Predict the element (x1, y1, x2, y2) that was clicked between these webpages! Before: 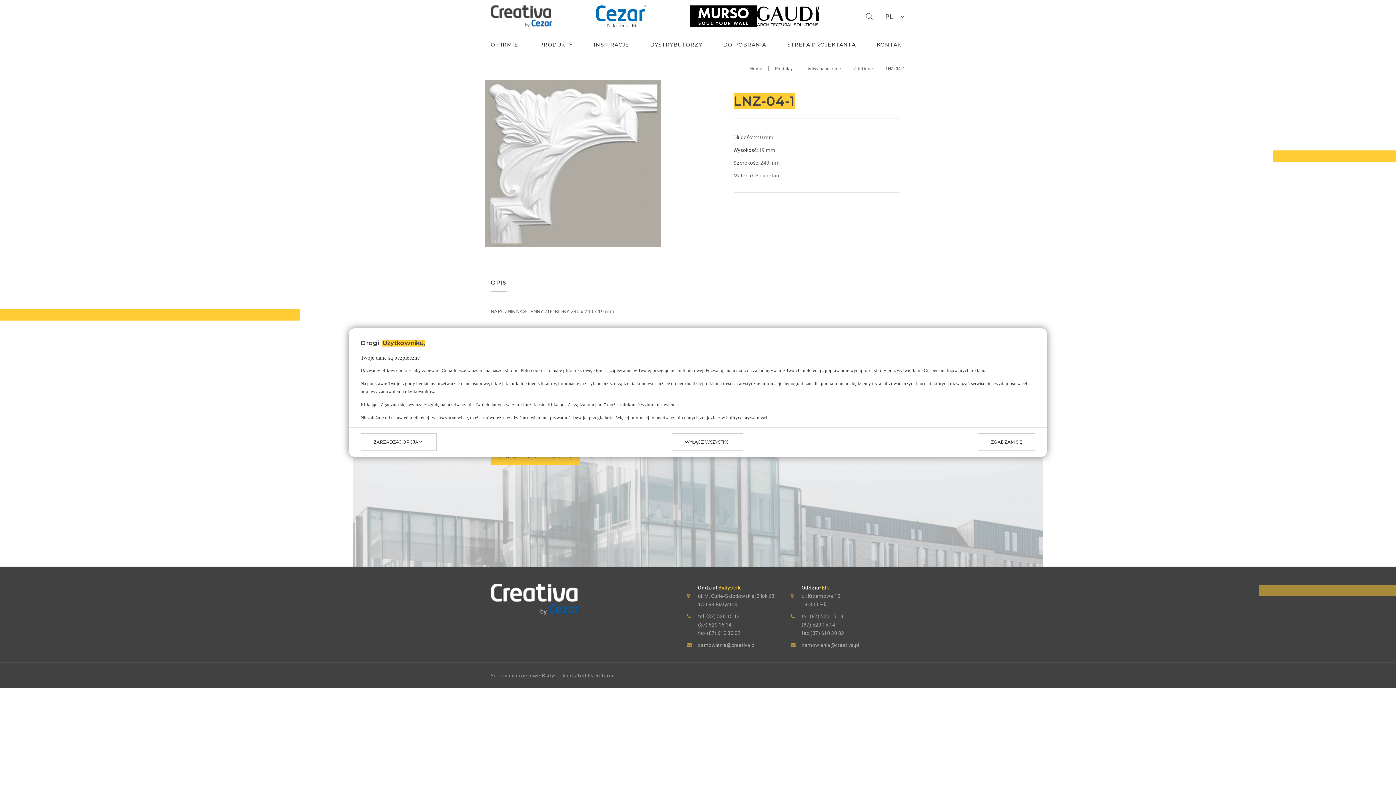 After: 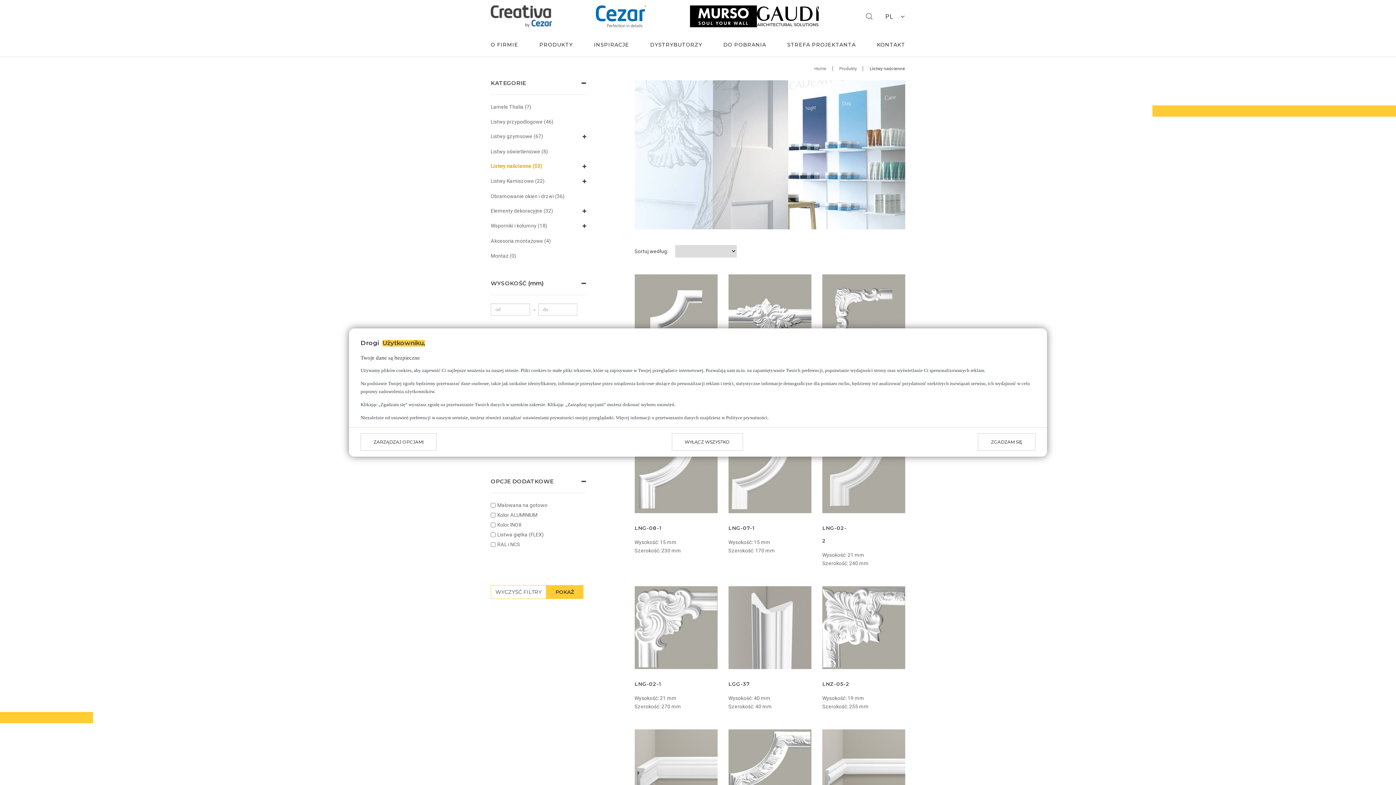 Action: bbox: (800, 66, 847, 71) label: Listwy naścienne